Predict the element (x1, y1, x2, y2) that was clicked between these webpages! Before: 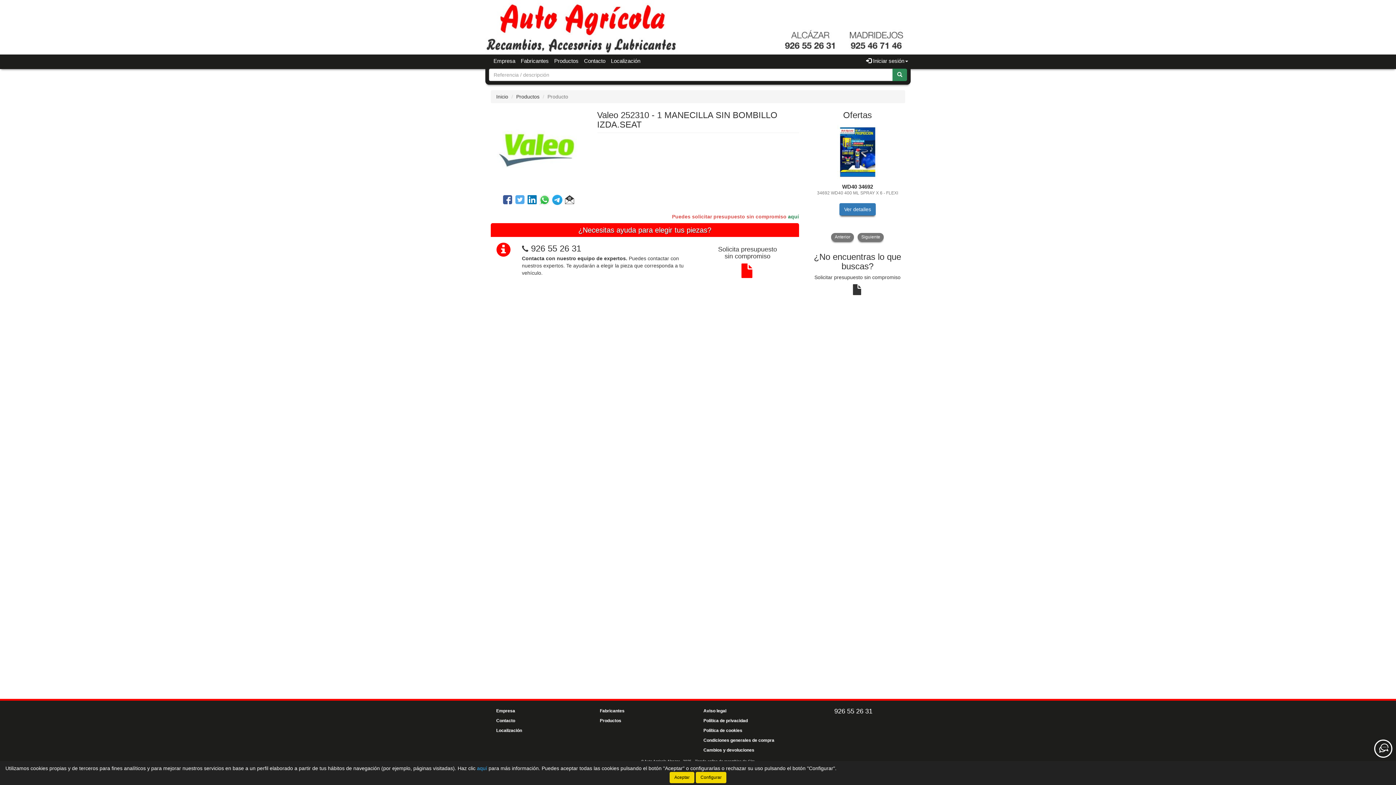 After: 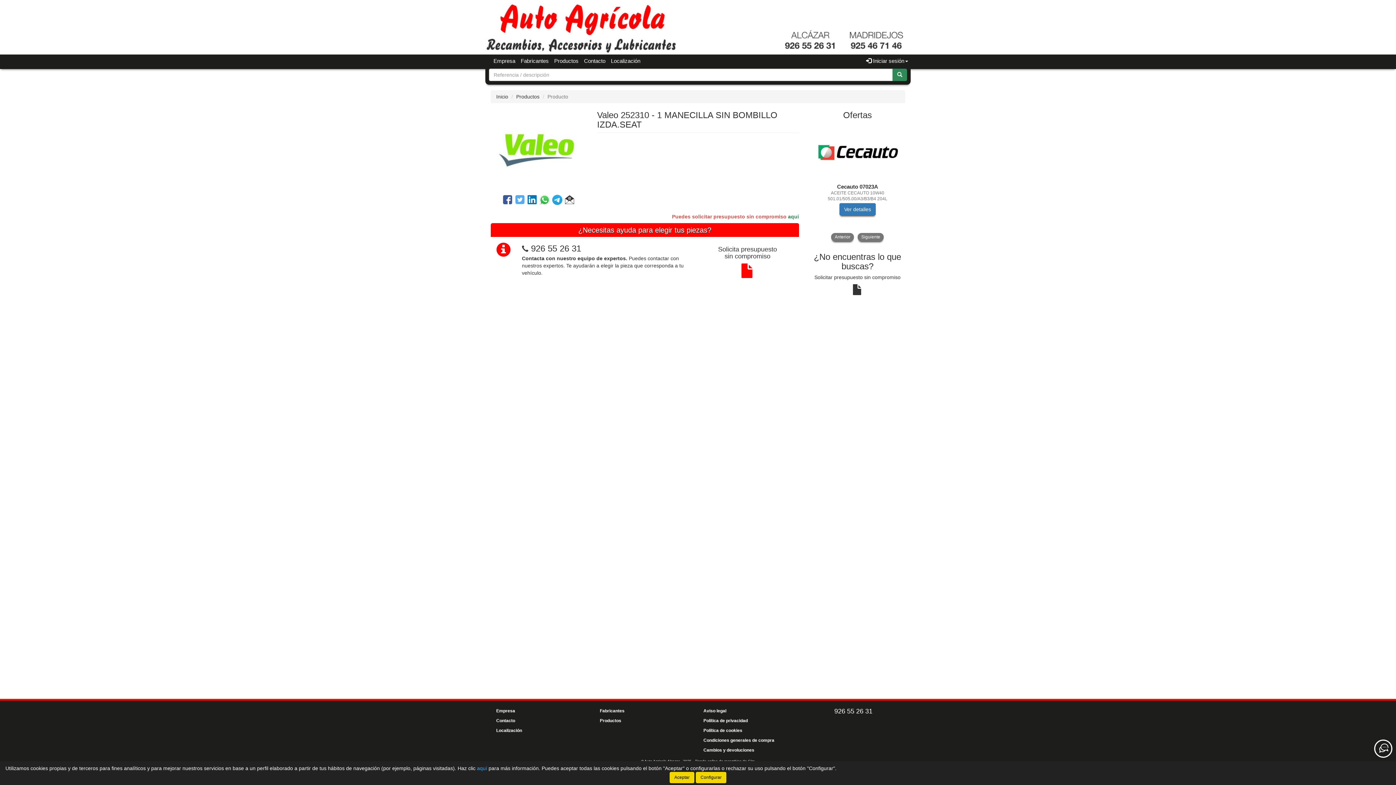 Action: bbox: (531, 243, 581, 253) label: 926 55 26 31